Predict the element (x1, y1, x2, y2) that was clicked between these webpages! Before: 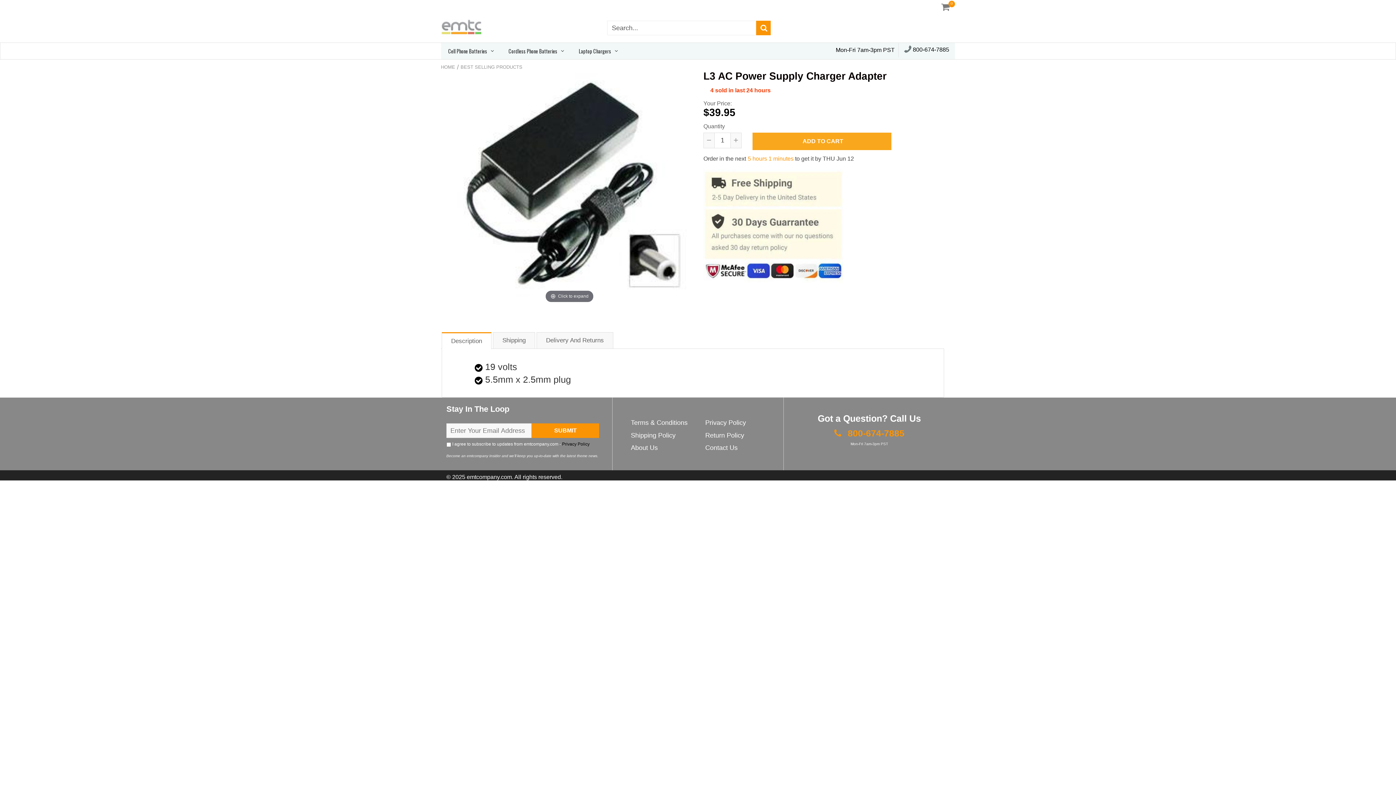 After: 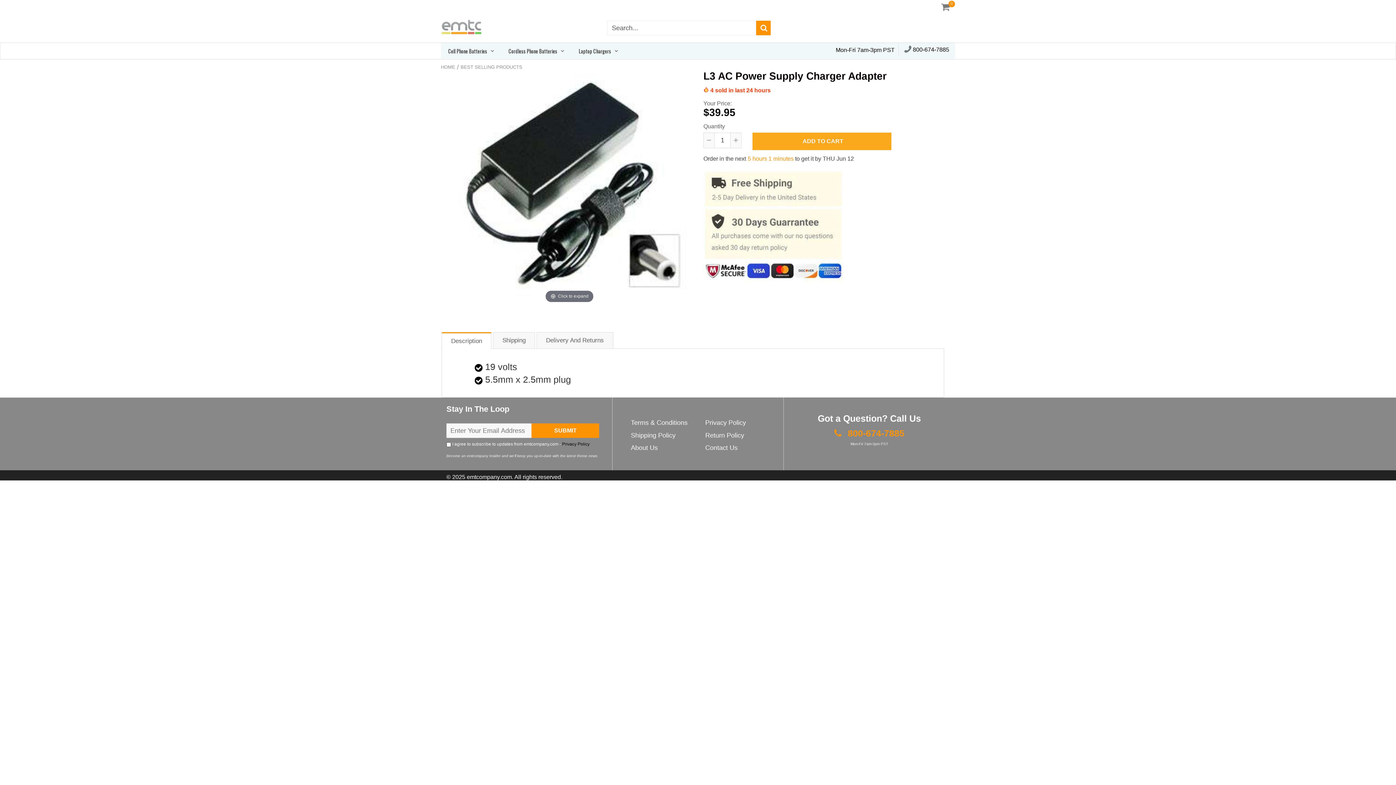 Action: label: Privacy Policy bbox: (562, 441, 589, 446)